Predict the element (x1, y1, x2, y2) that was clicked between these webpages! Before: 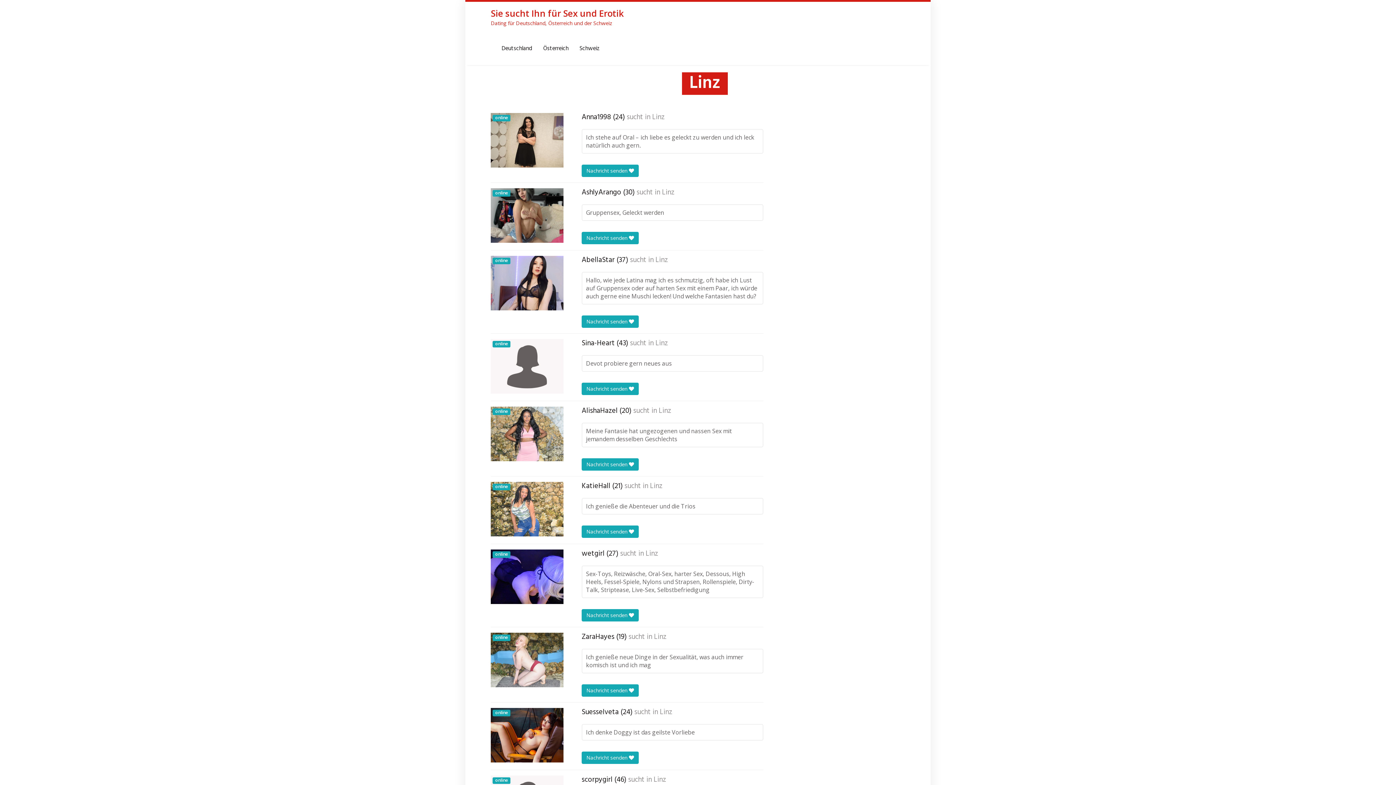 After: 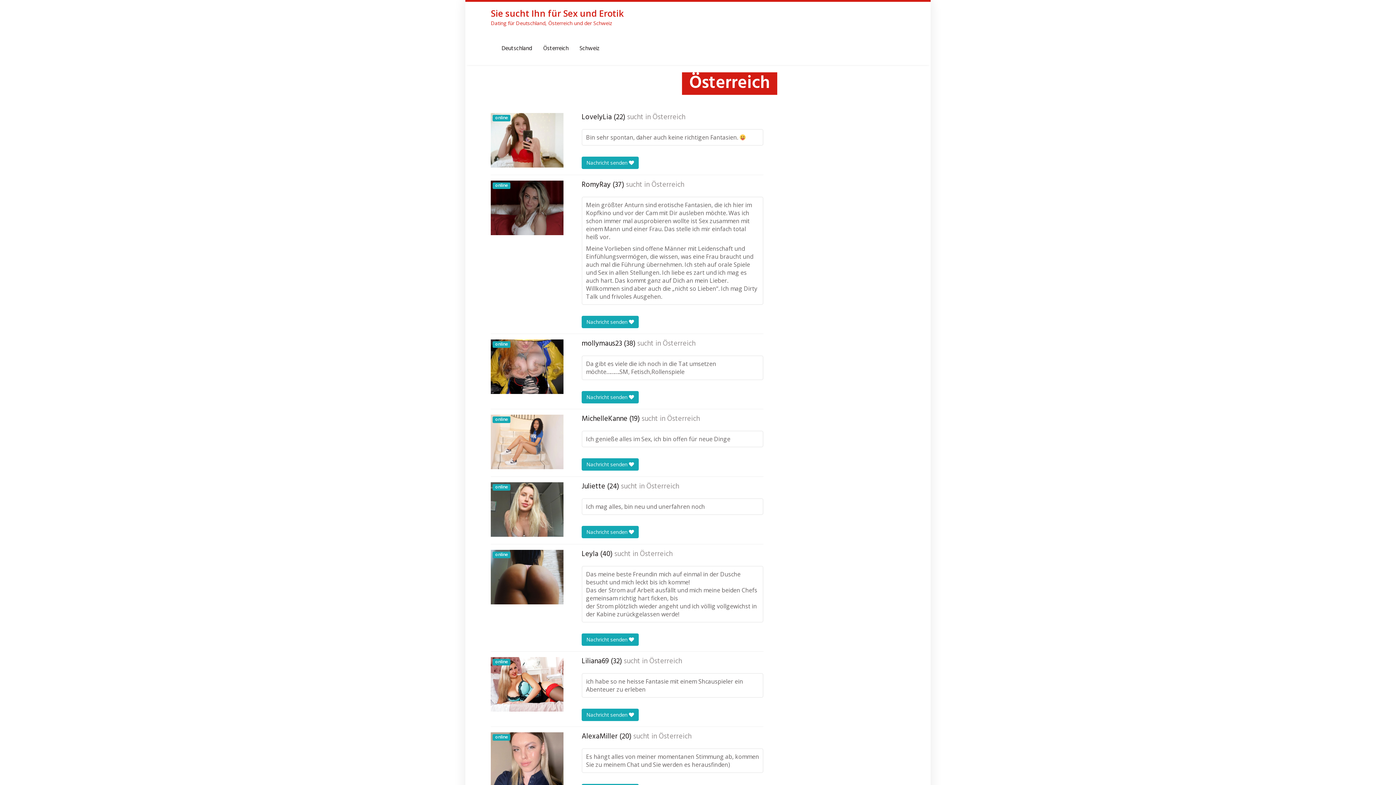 Action: label: Österreich bbox: (537, 41, 574, 56)